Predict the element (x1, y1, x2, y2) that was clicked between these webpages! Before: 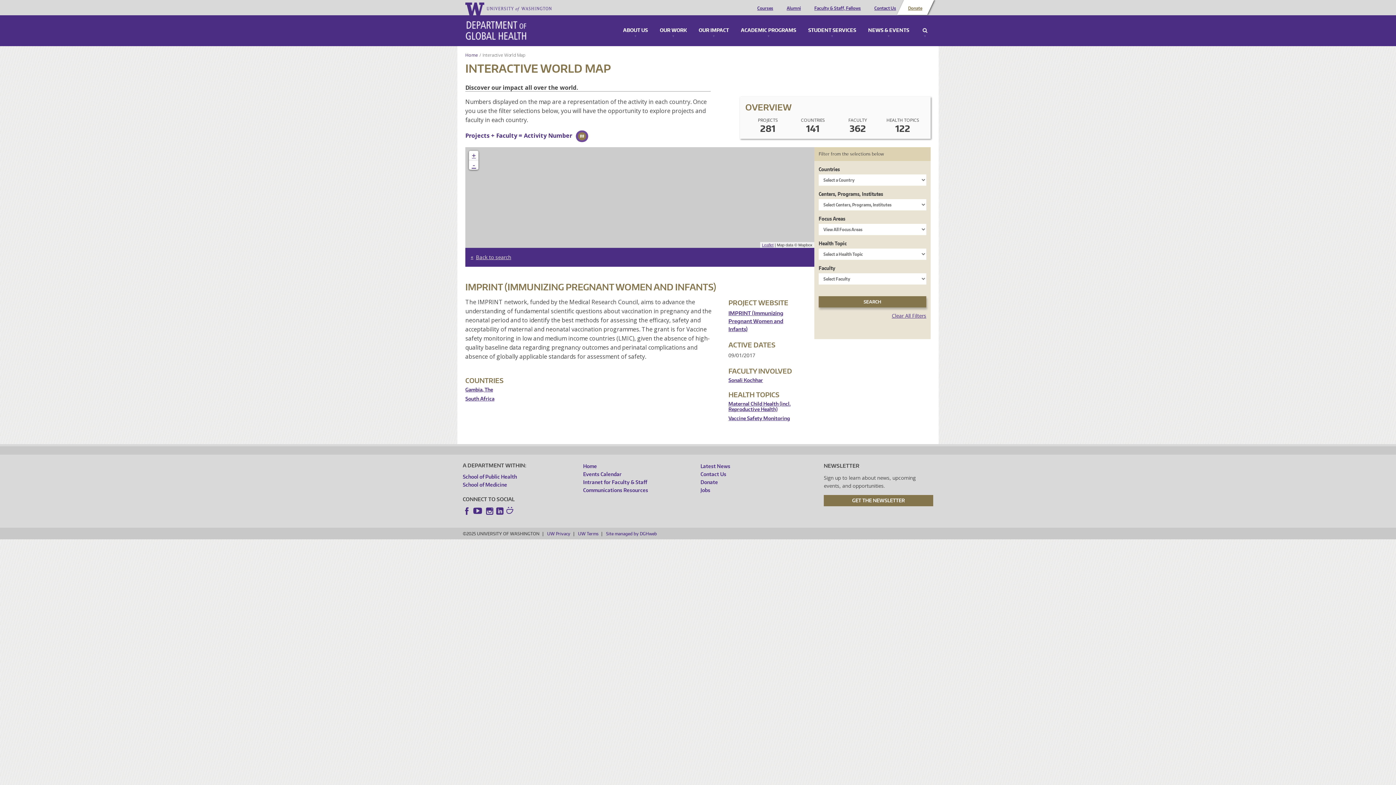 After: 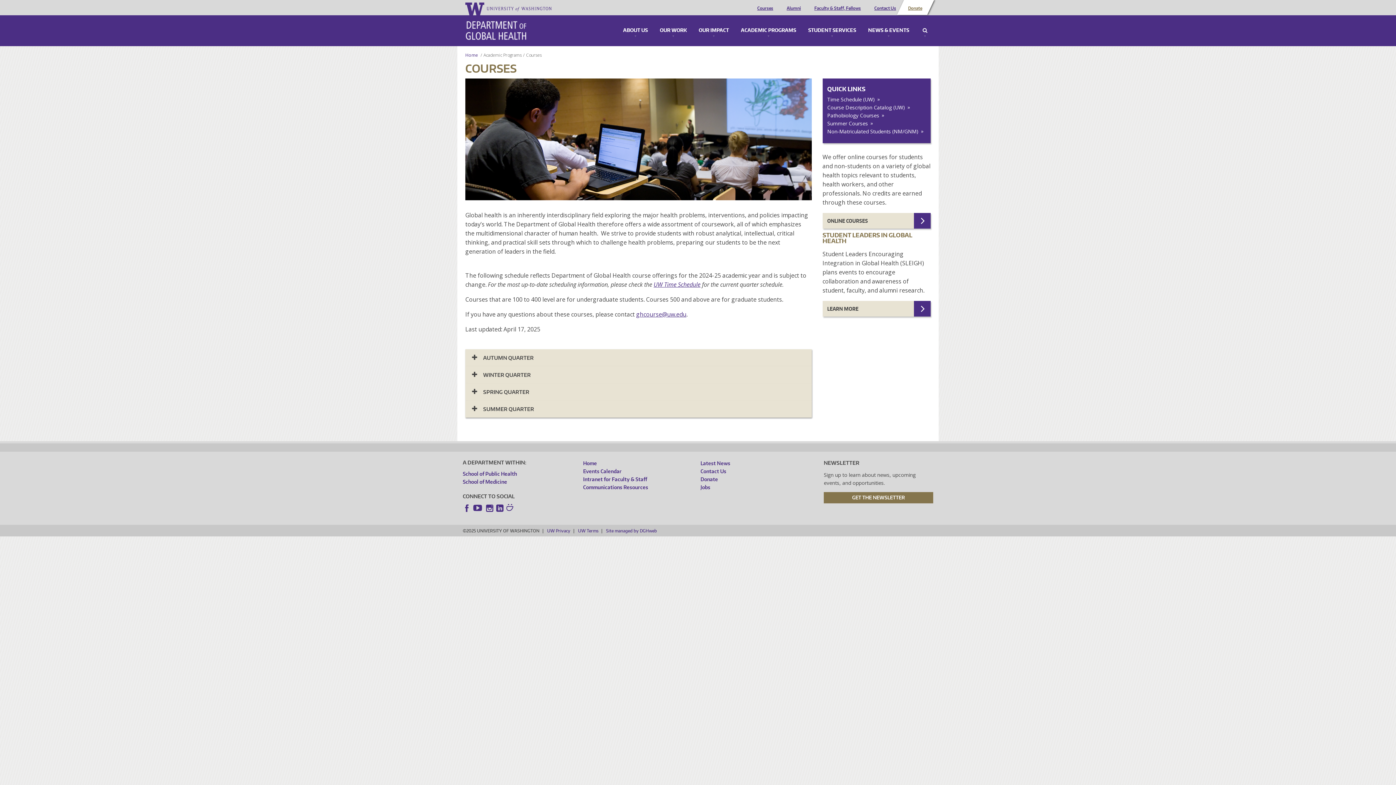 Action: bbox: (755, 6, 775, 10) label: Courses